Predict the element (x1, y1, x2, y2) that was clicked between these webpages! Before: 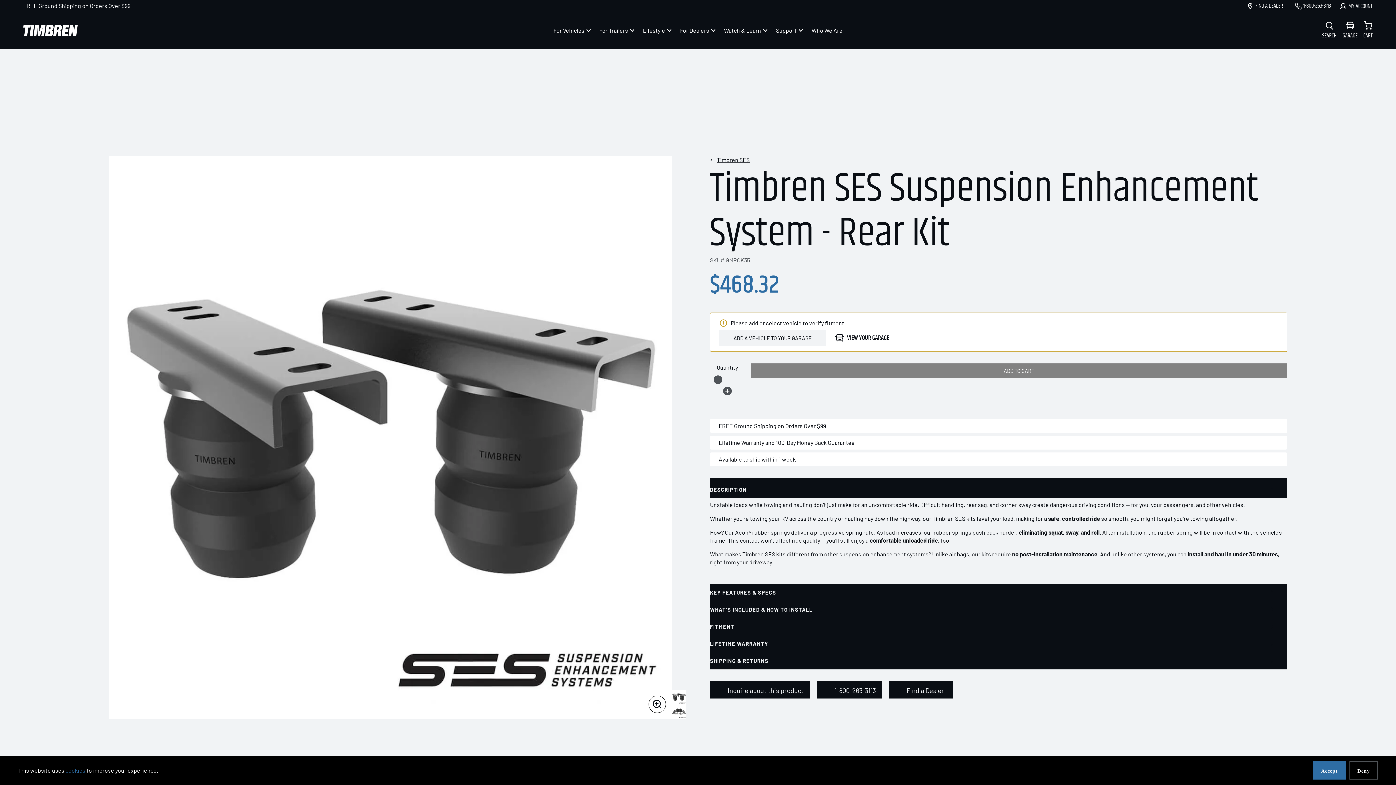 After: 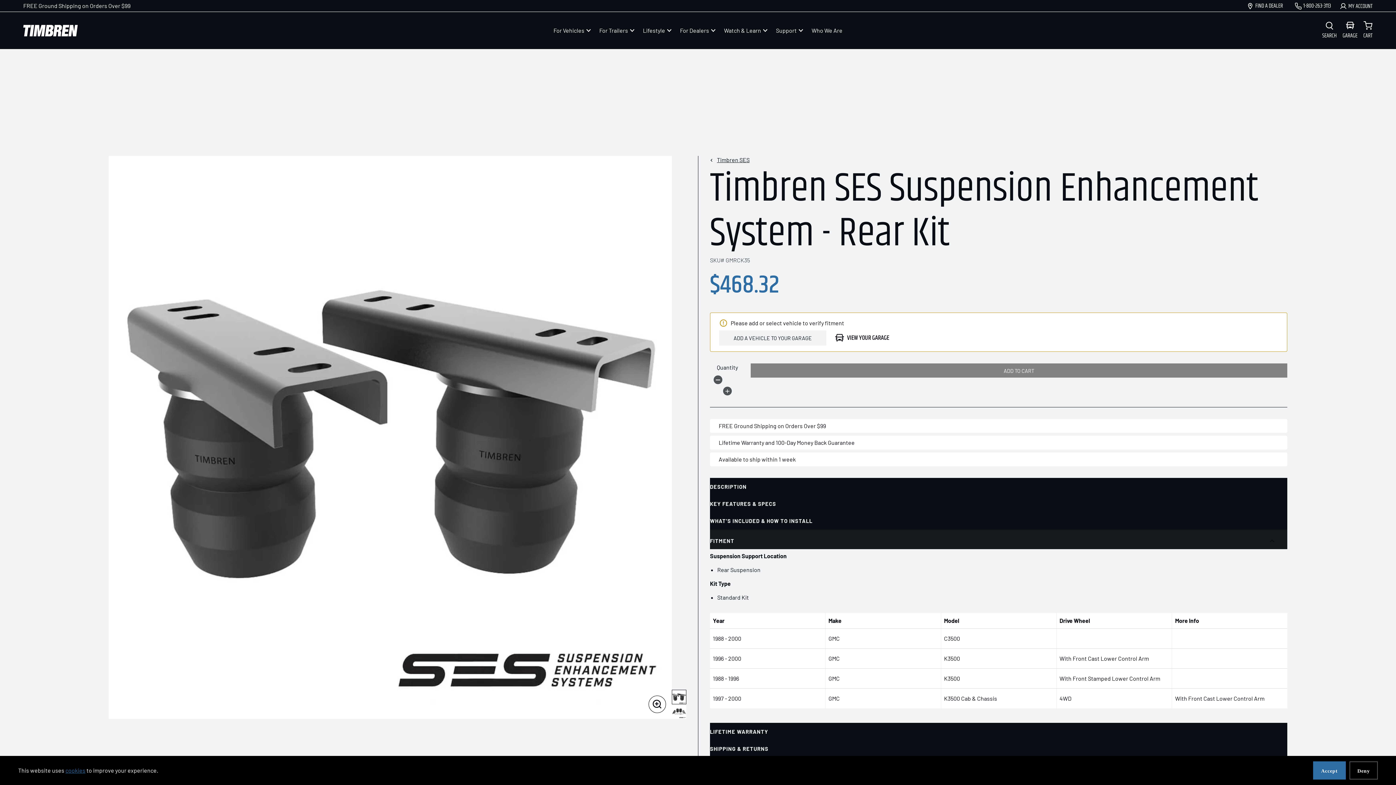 Action: bbox: (710, 618, 1287, 635) label: FITMENT